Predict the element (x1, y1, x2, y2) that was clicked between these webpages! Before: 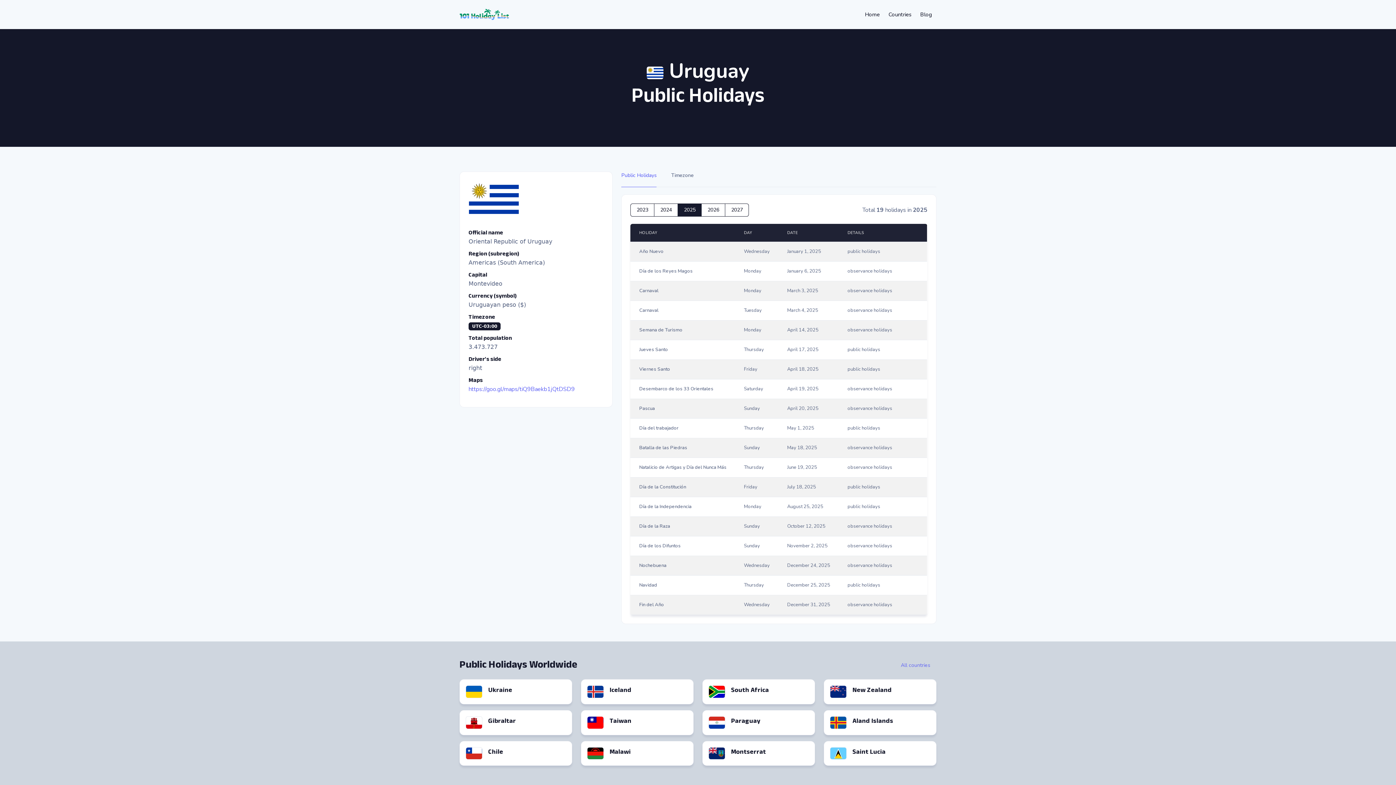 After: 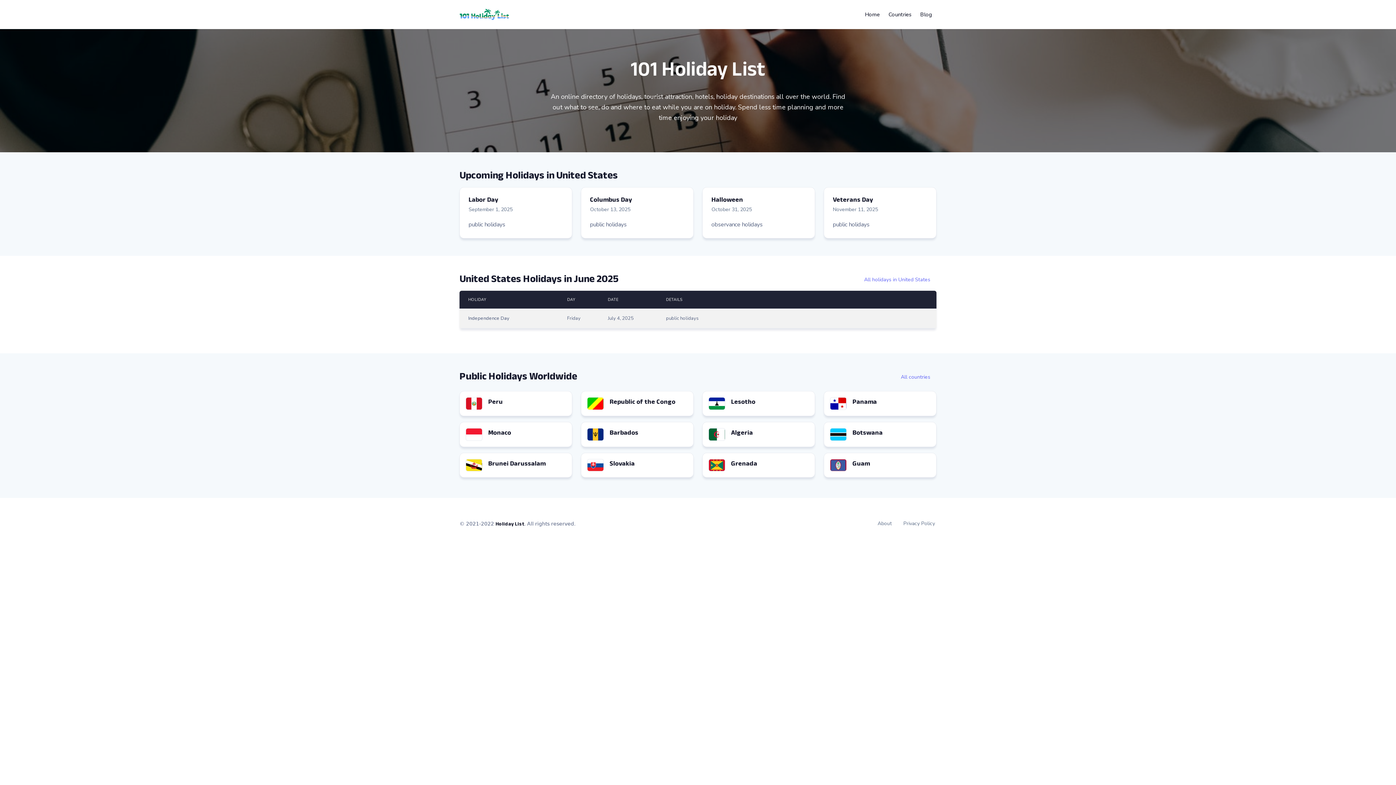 Action: bbox: (860, 4, 884, 24) label: Home